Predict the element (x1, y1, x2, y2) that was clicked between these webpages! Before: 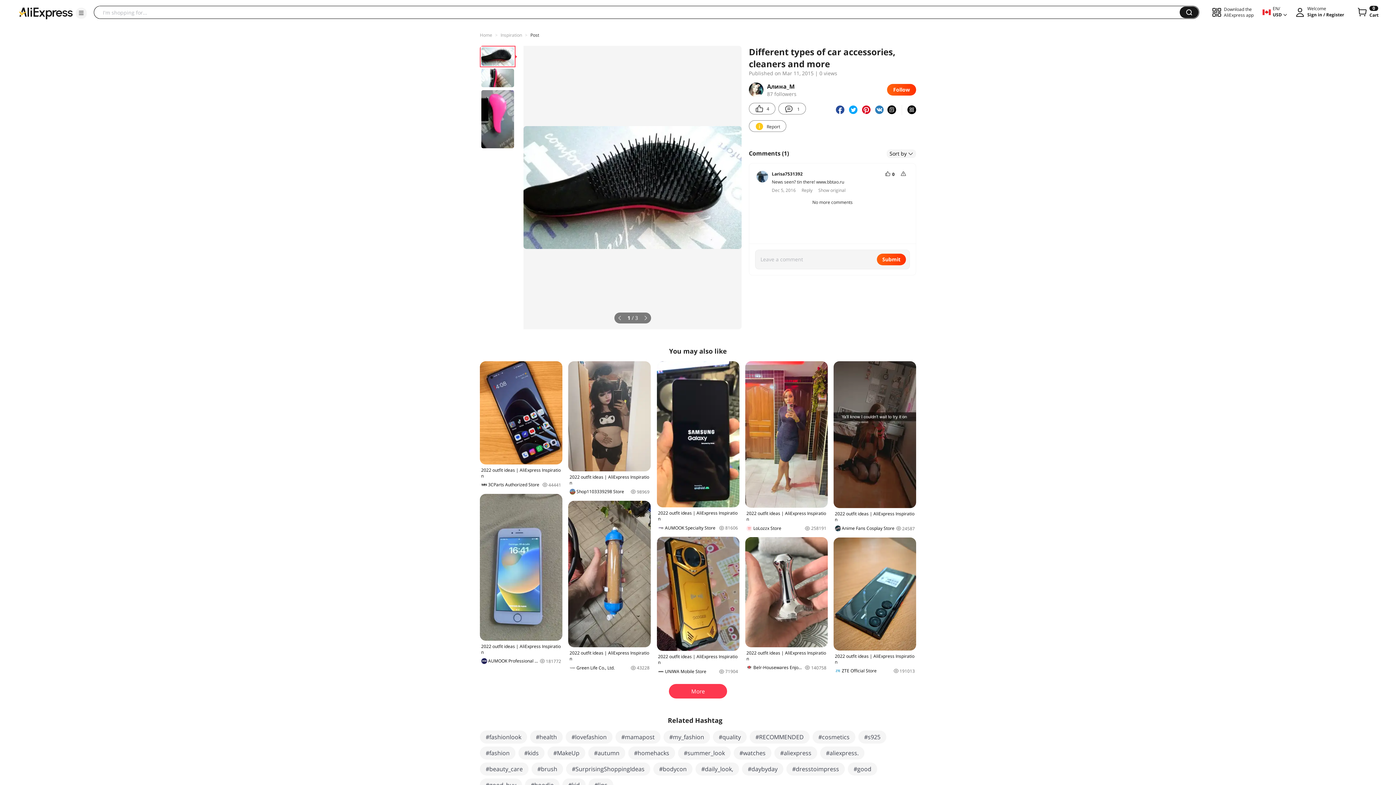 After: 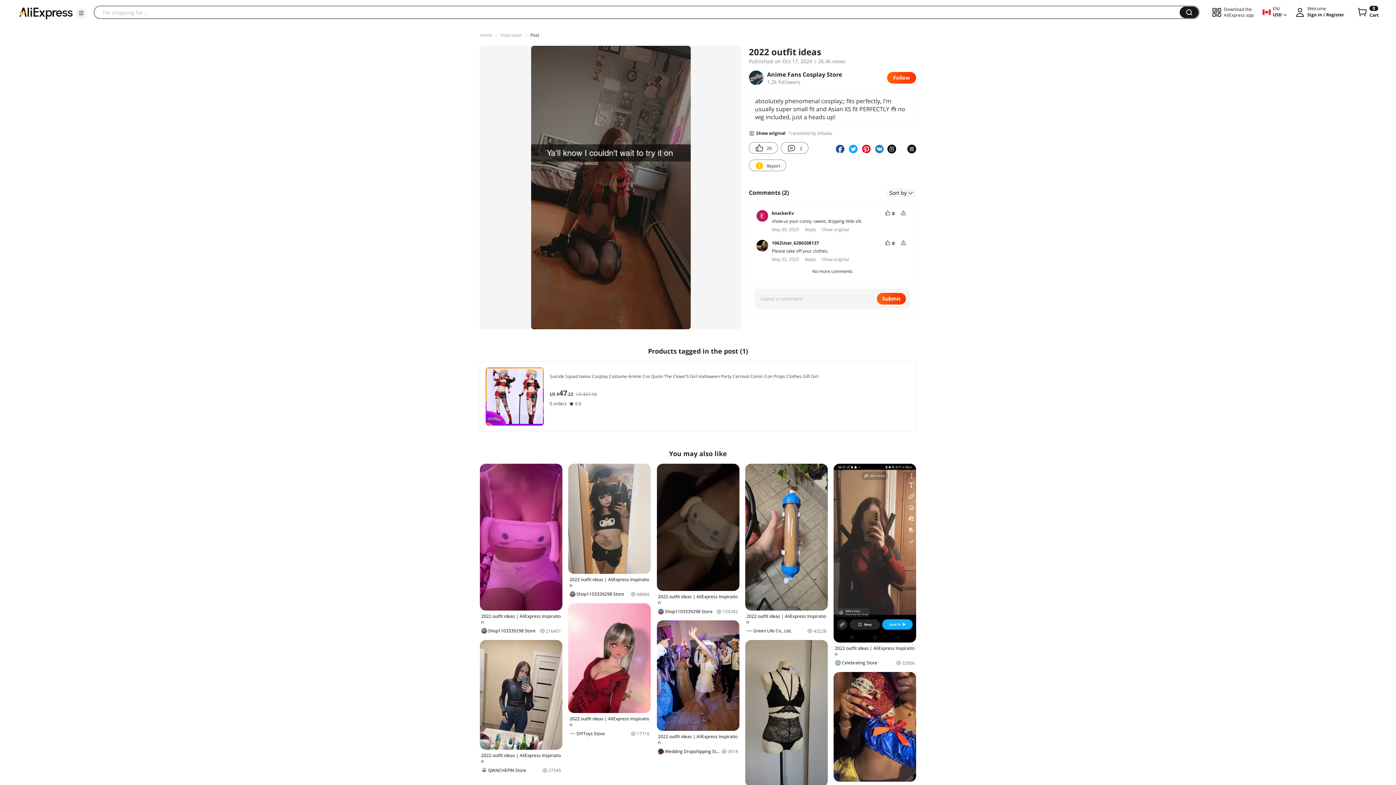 Action: bbox: (833, 361, 916, 531) label: 2022 outfit ideas | AliExpress Inspiration
Anime Fans Cosplay Store
24587